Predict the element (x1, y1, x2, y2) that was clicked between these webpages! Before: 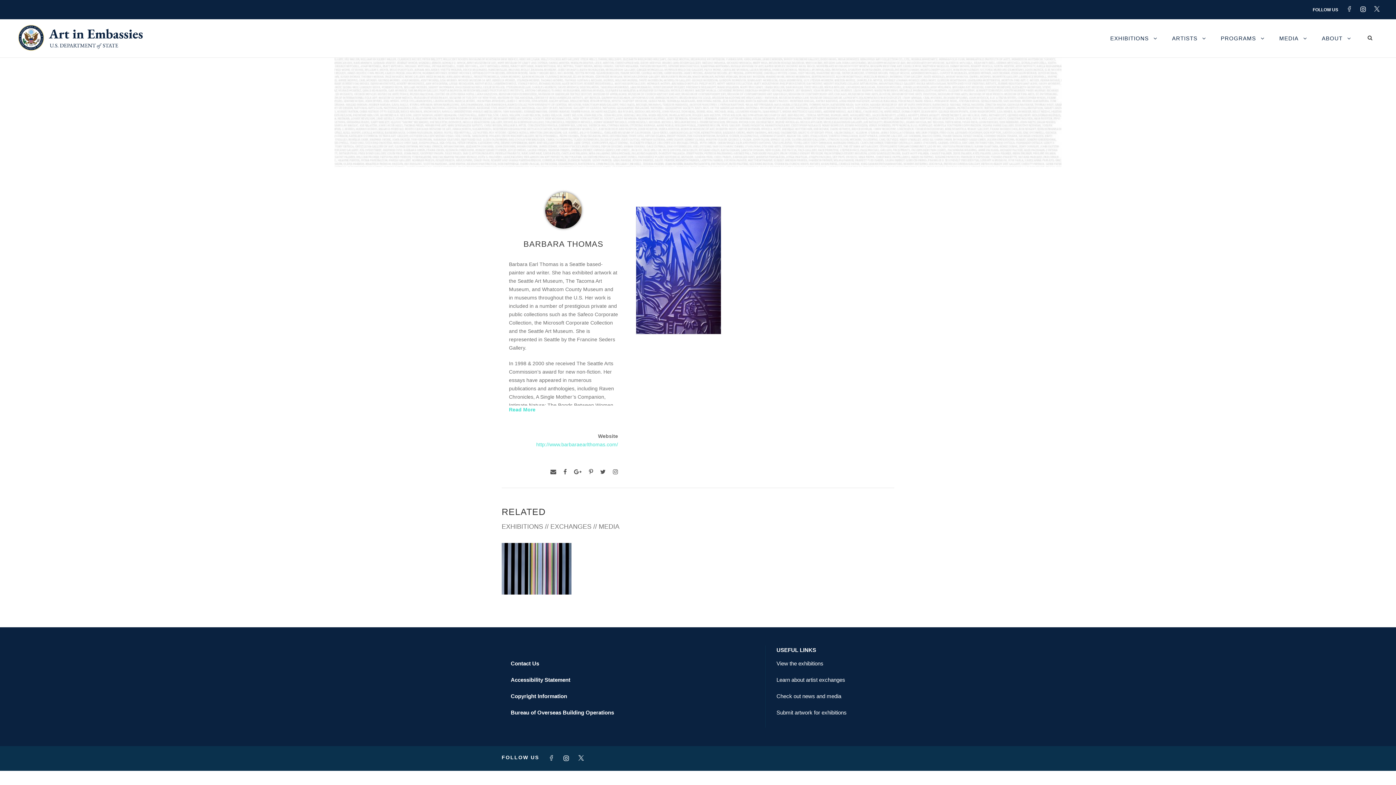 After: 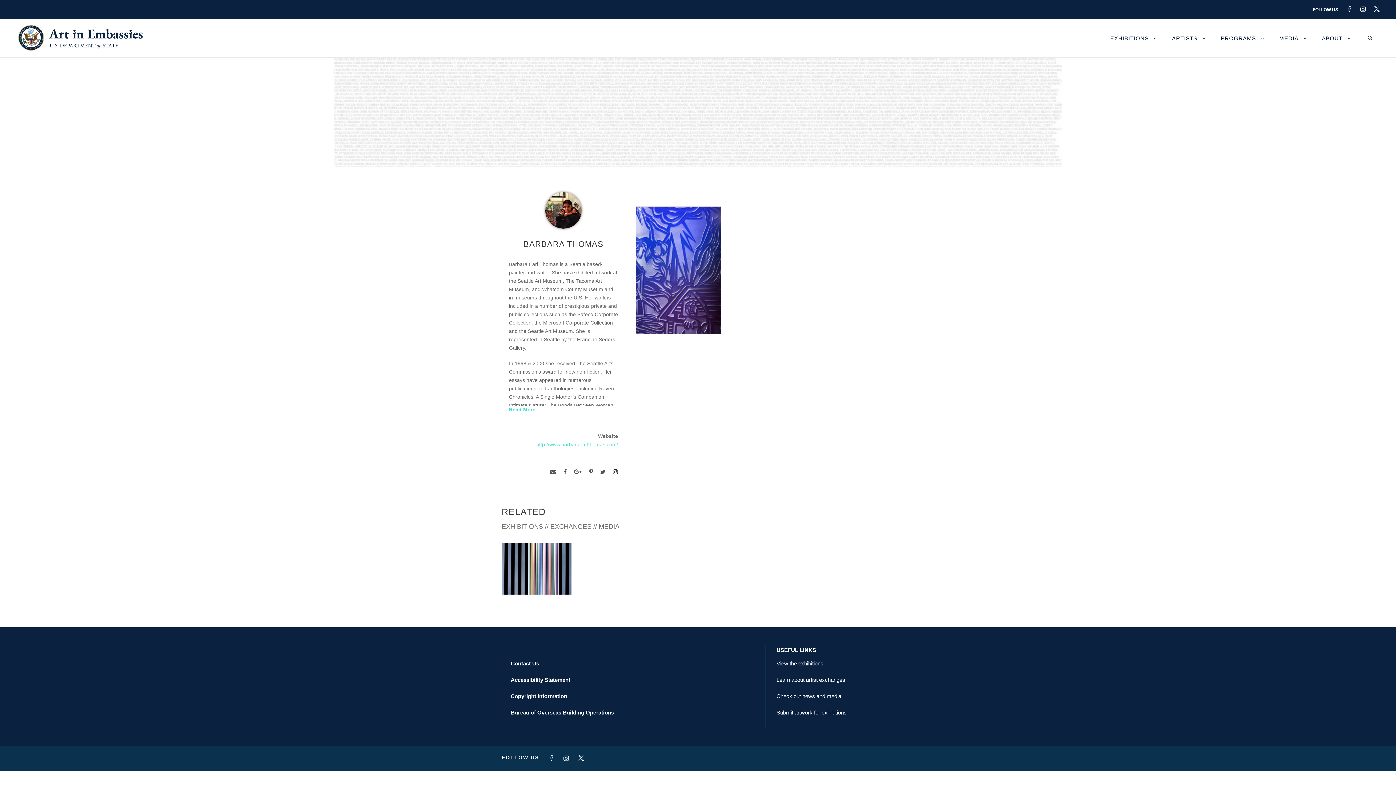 Action: bbox: (613, 467, 618, 477)